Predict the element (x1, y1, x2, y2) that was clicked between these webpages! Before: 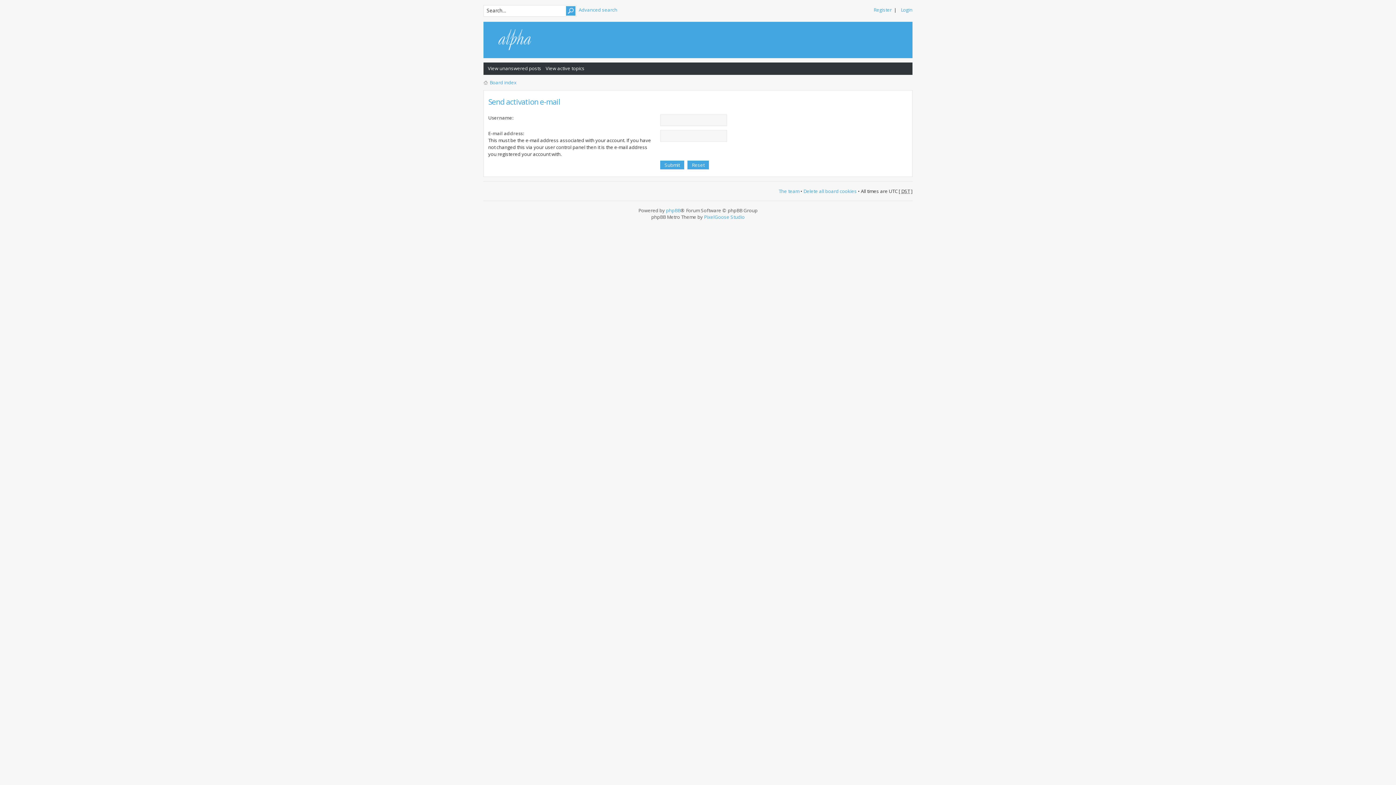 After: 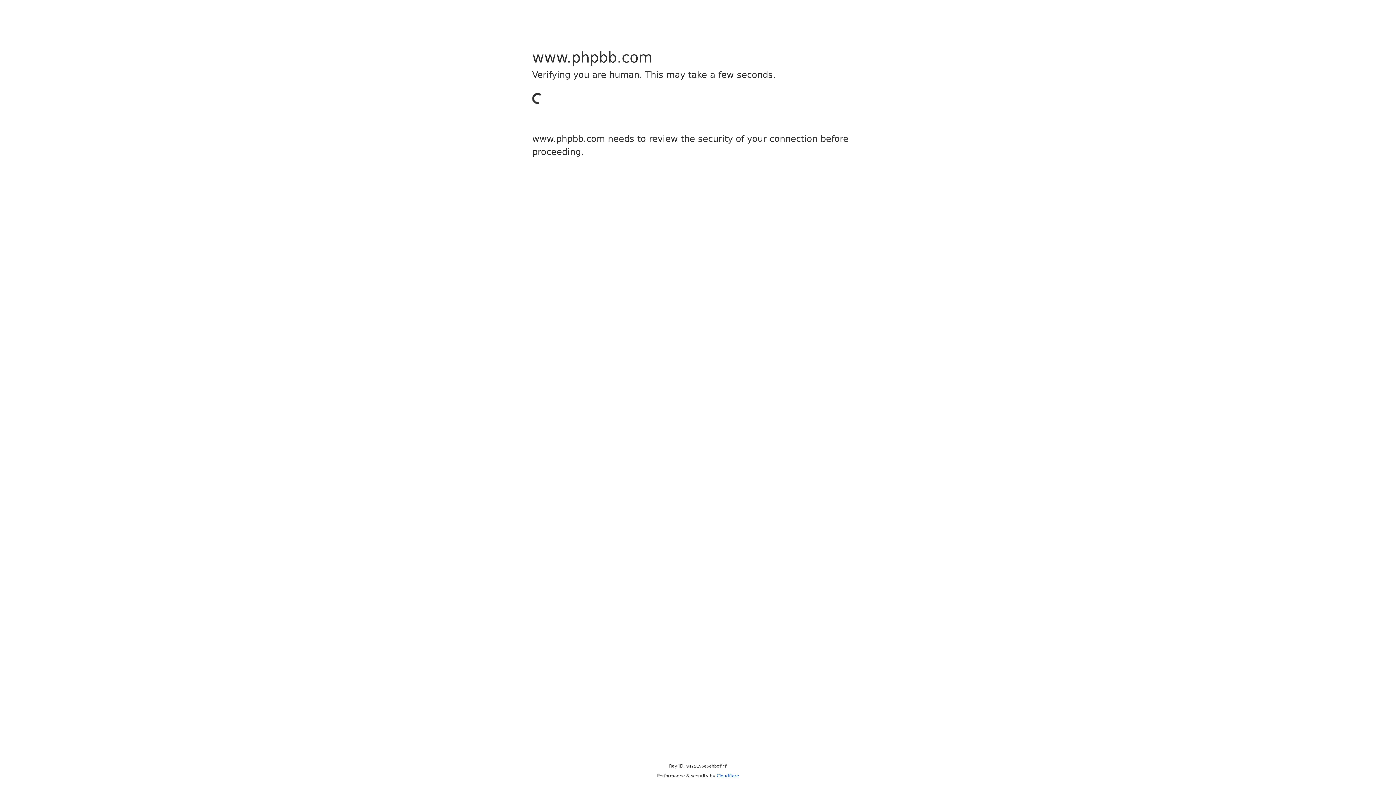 Action: label: phpBB bbox: (666, 207, 680, 213)